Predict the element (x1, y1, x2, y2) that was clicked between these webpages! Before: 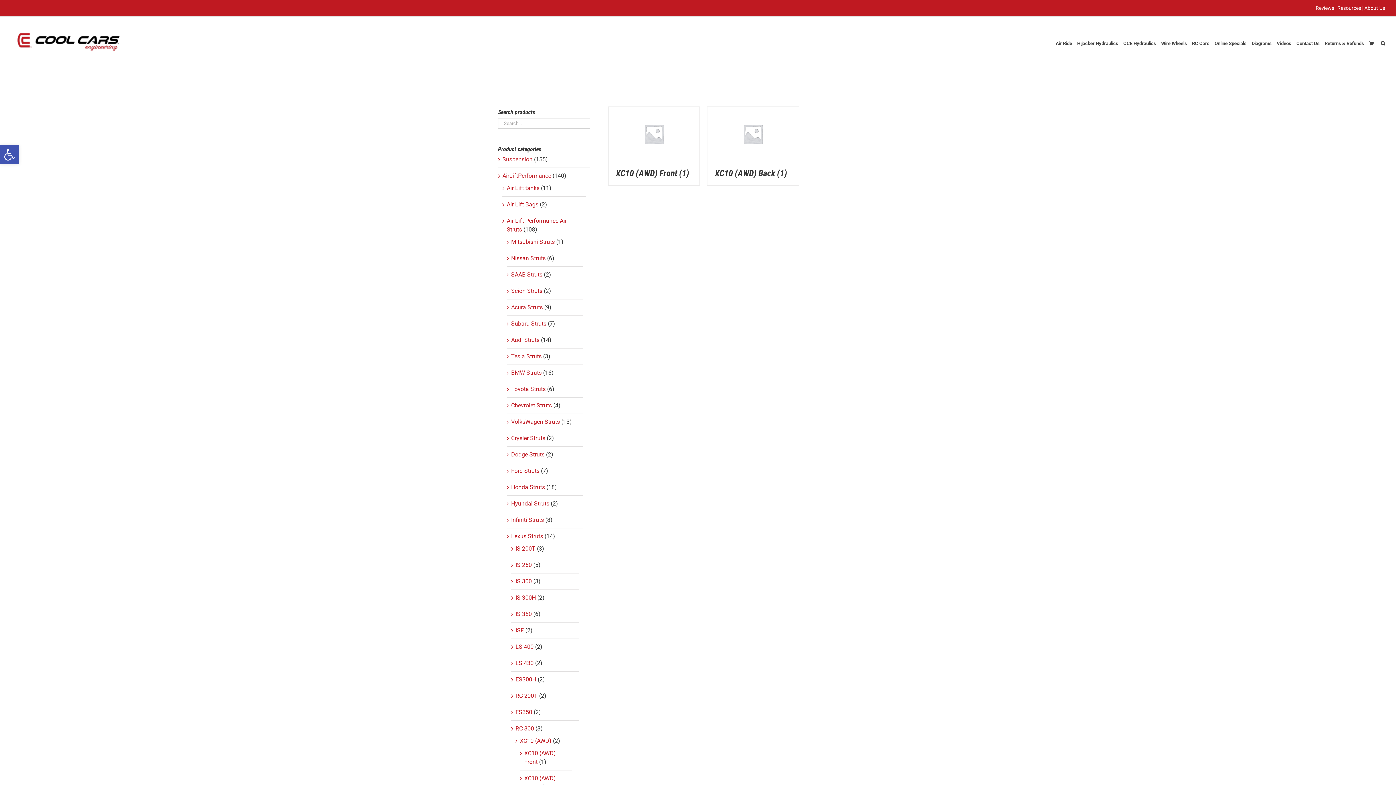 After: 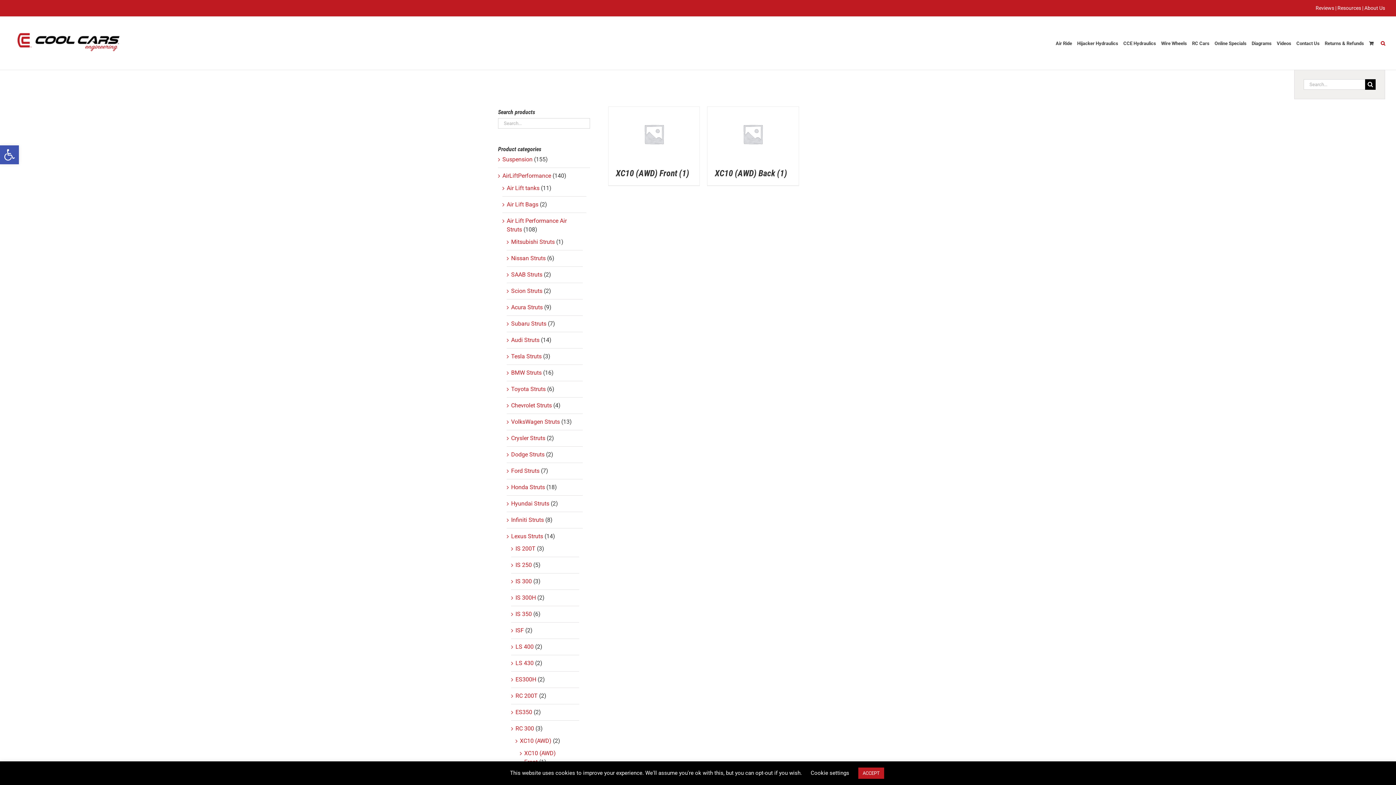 Action: label: Search bbox: (1381, 16, 1385, 69)